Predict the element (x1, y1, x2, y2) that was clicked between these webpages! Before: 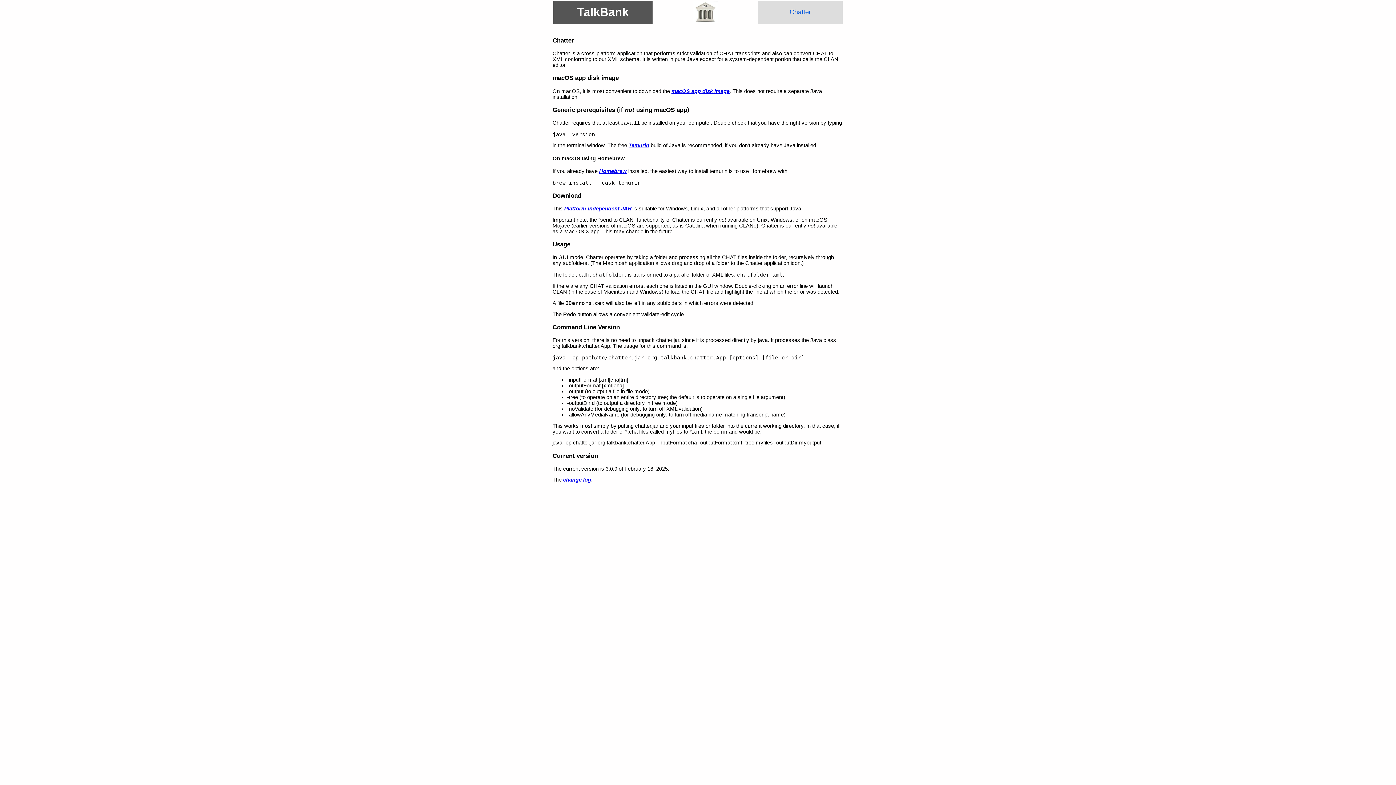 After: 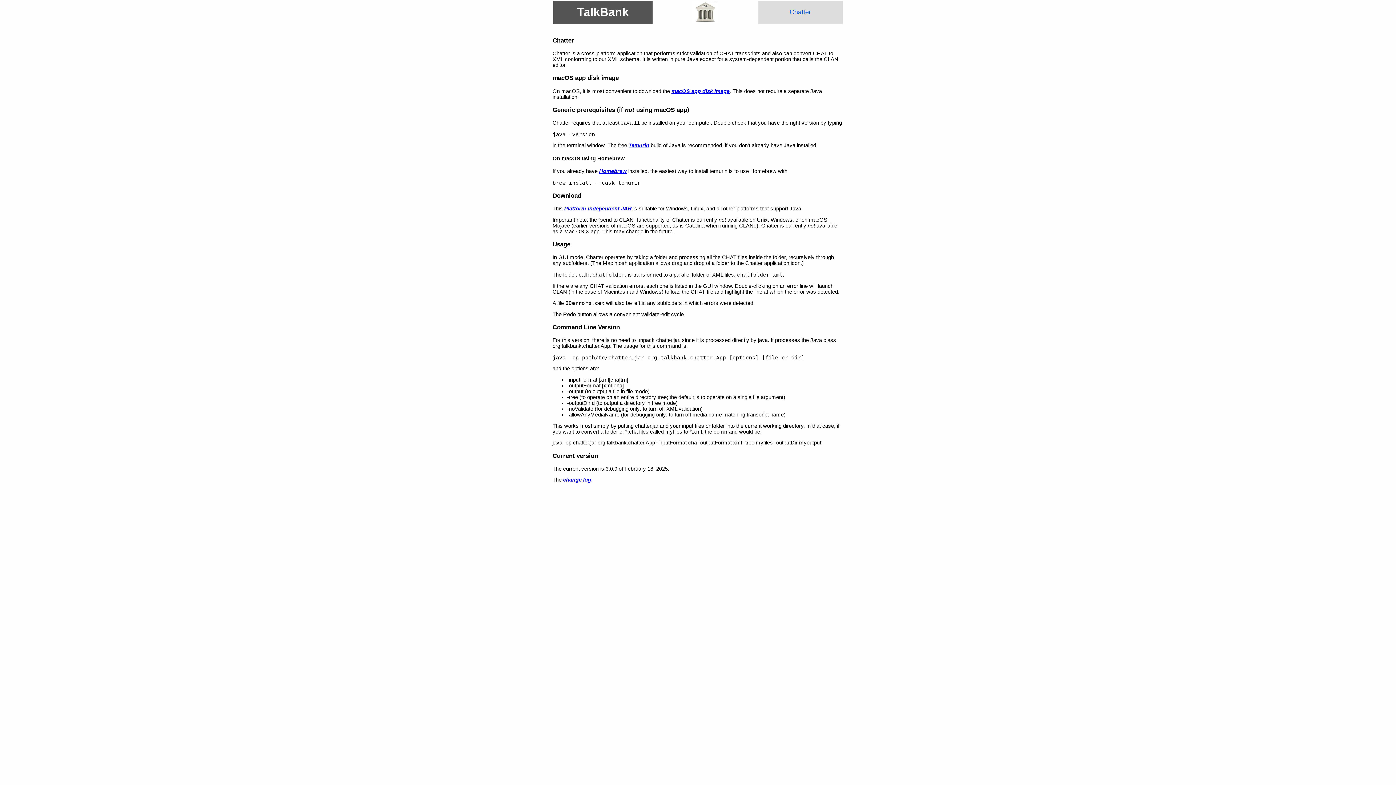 Action: label: Platform-independent JAR bbox: (564, 205, 632, 211)